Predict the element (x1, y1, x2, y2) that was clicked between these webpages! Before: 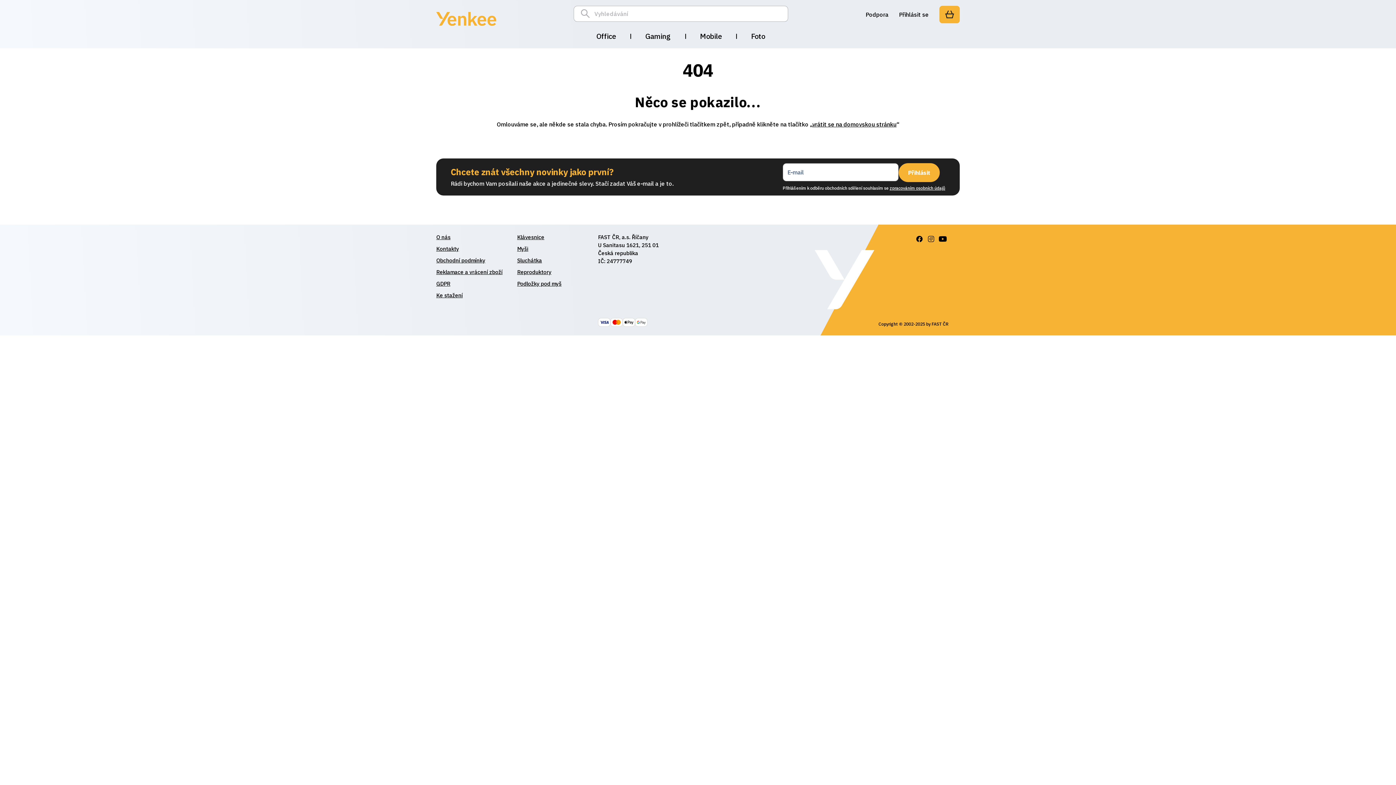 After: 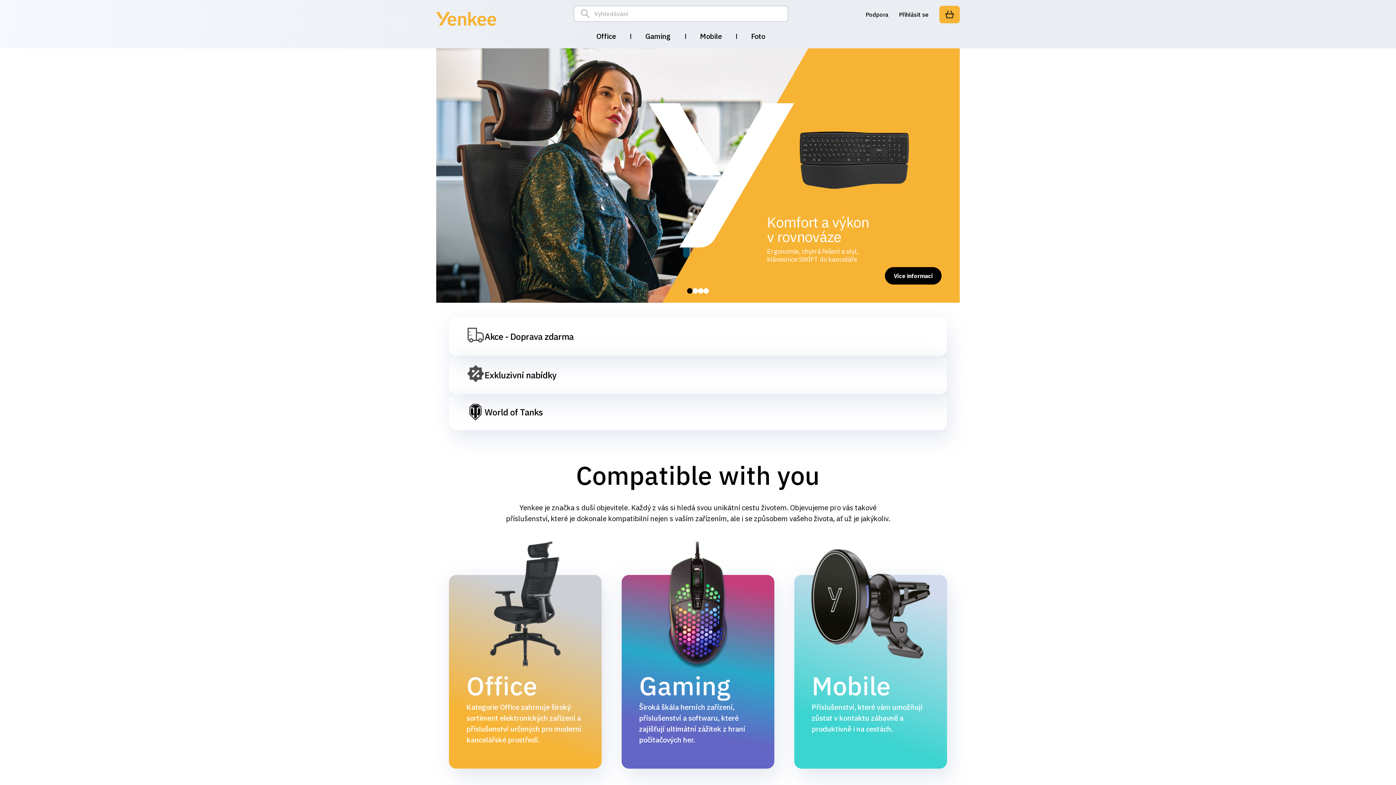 Action: bbox: (812, 120, 896, 128) label: vrátit se na domovskou stránku